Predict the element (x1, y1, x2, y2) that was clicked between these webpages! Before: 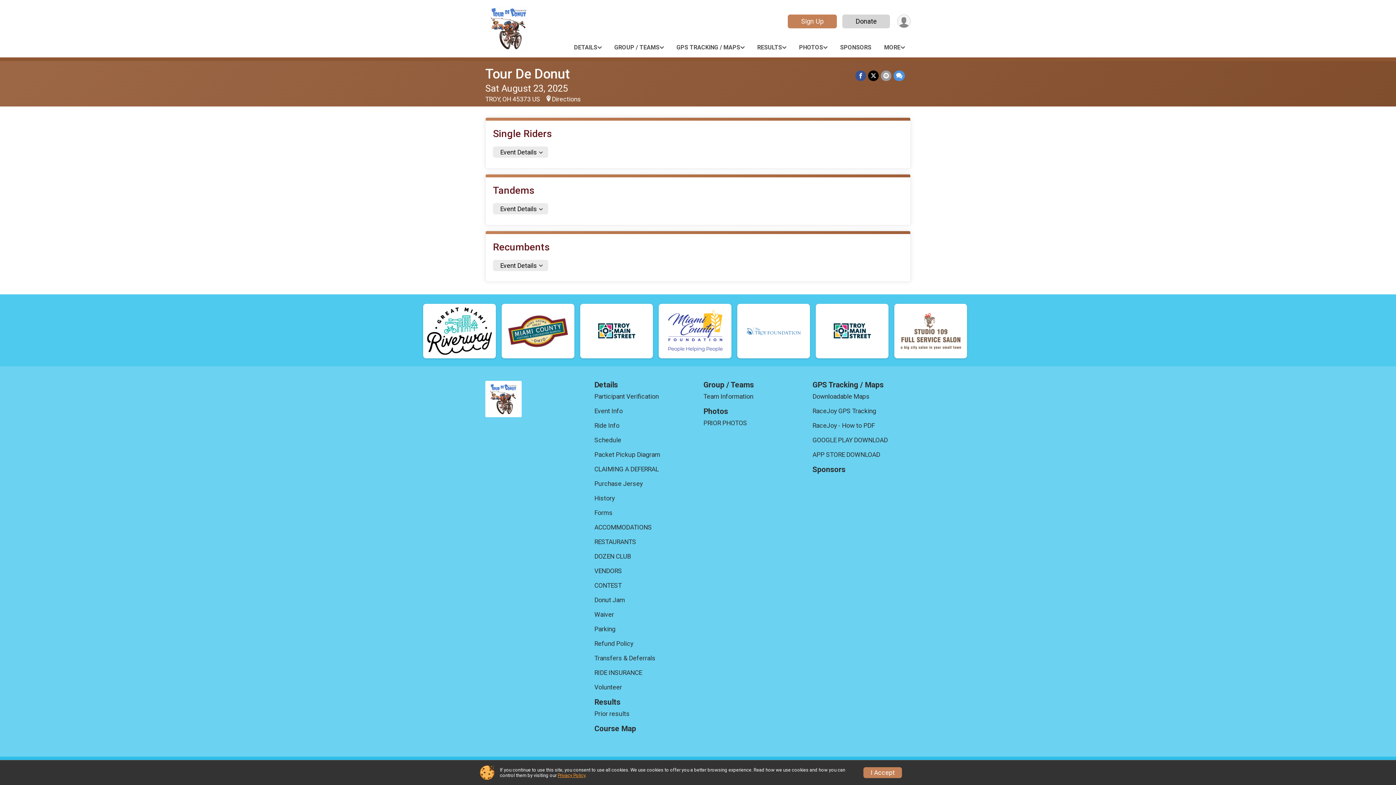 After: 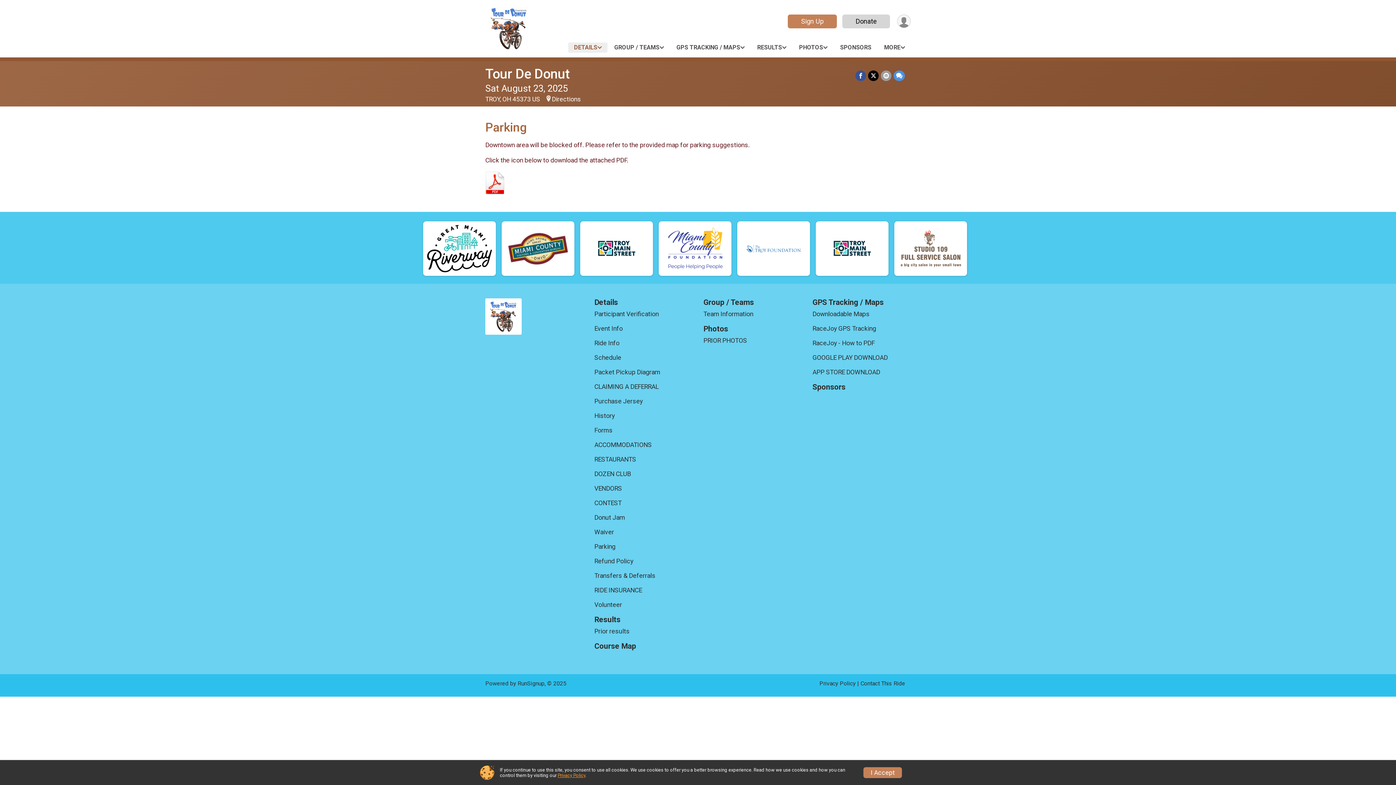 Action: label: Parking bbox: (594, 625, 692, 633)